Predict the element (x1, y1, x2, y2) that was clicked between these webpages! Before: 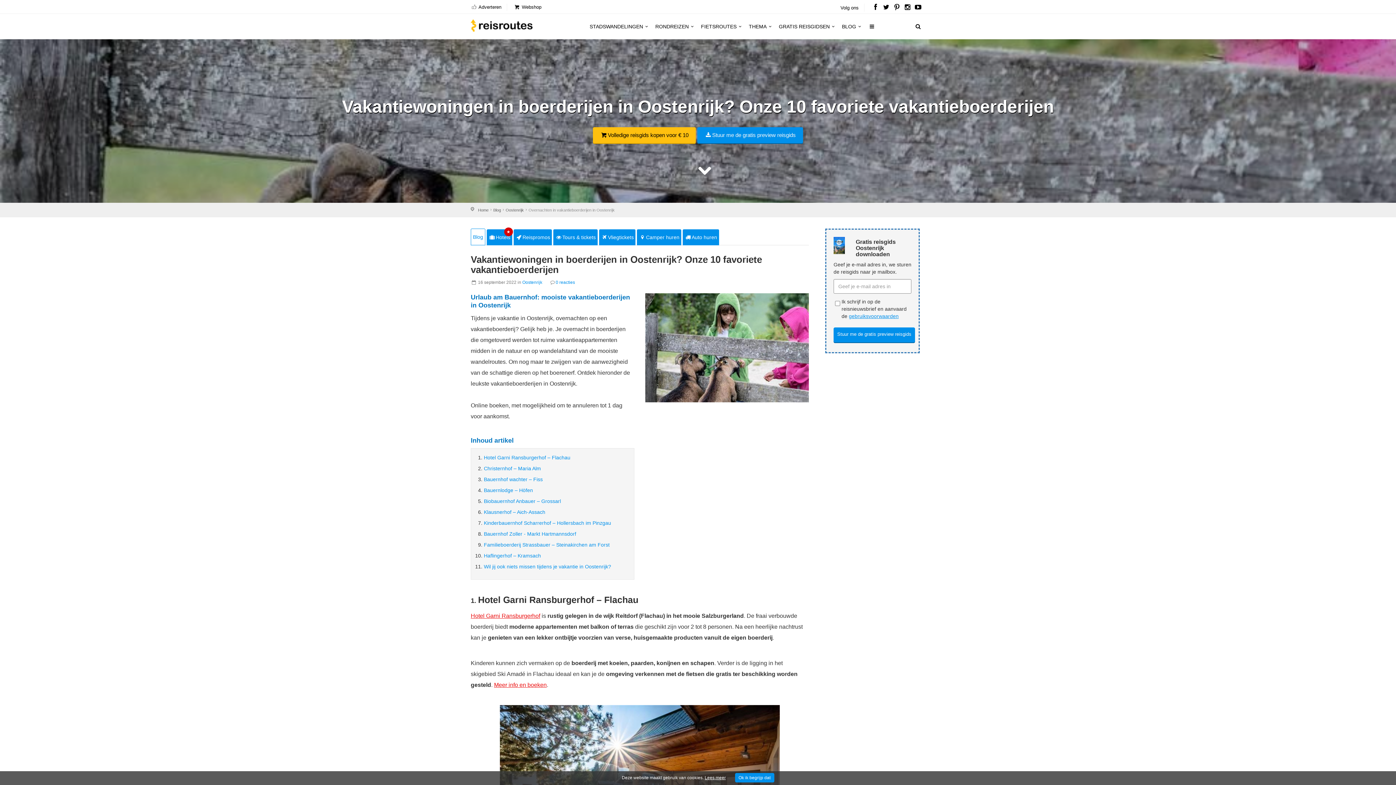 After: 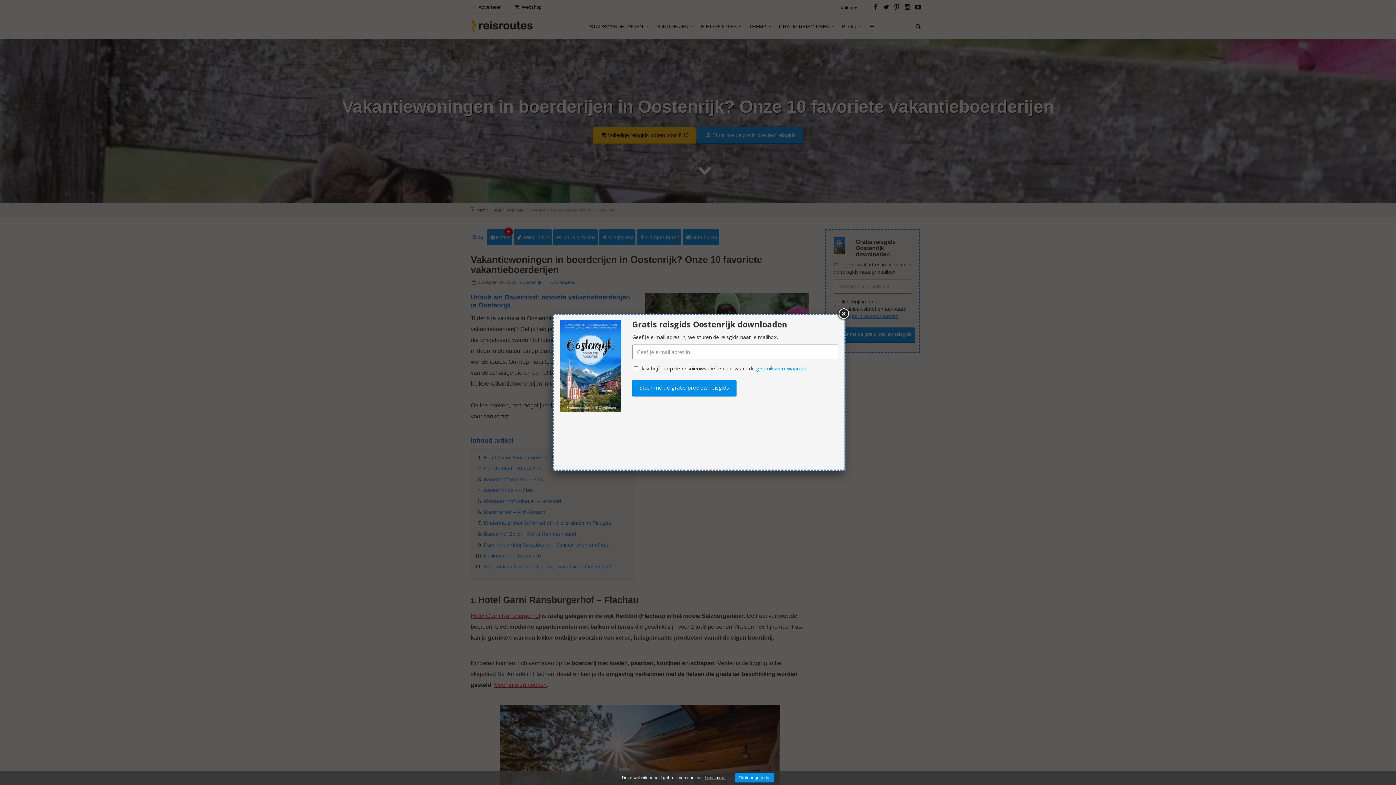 Action: bbox: (697, 127, 803, 144) label: Stuur me de gratis preview reisgids